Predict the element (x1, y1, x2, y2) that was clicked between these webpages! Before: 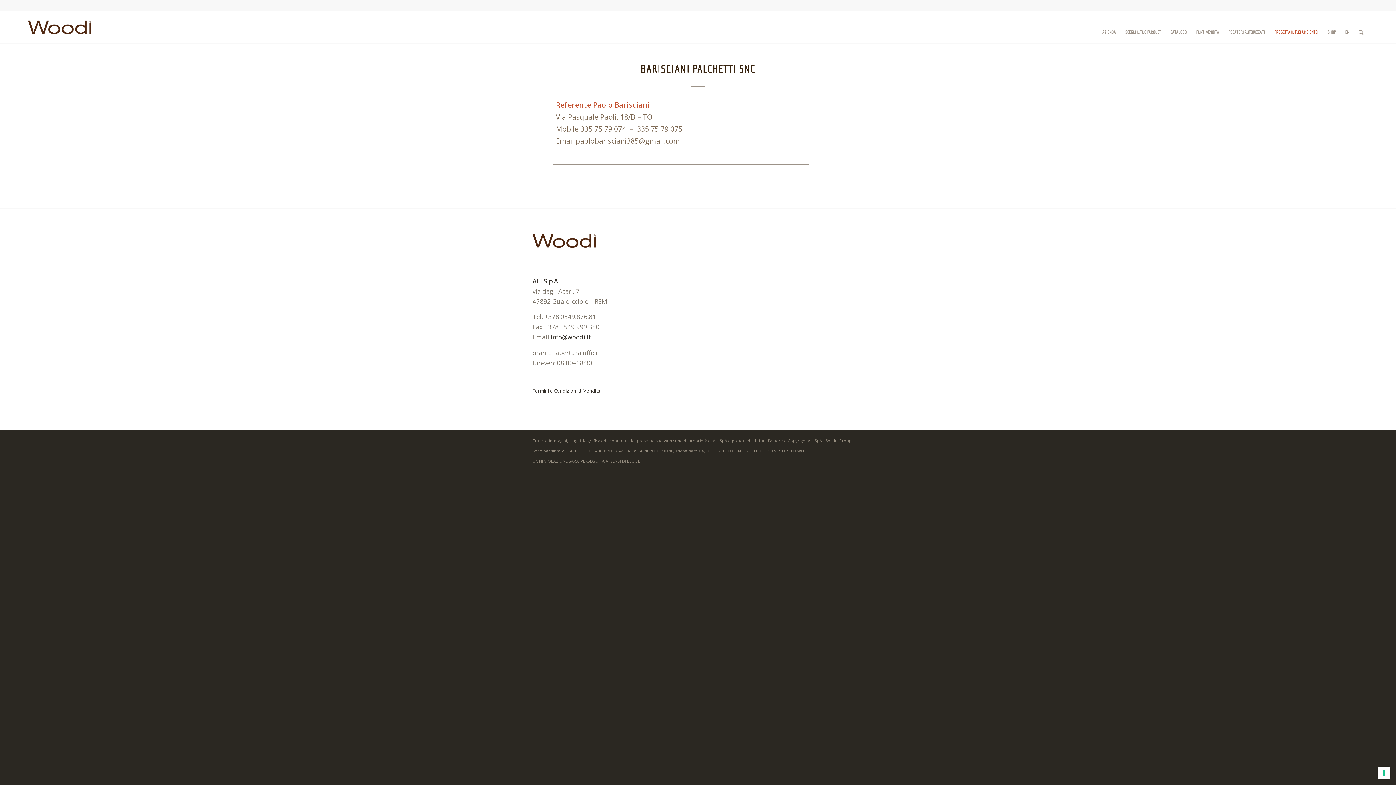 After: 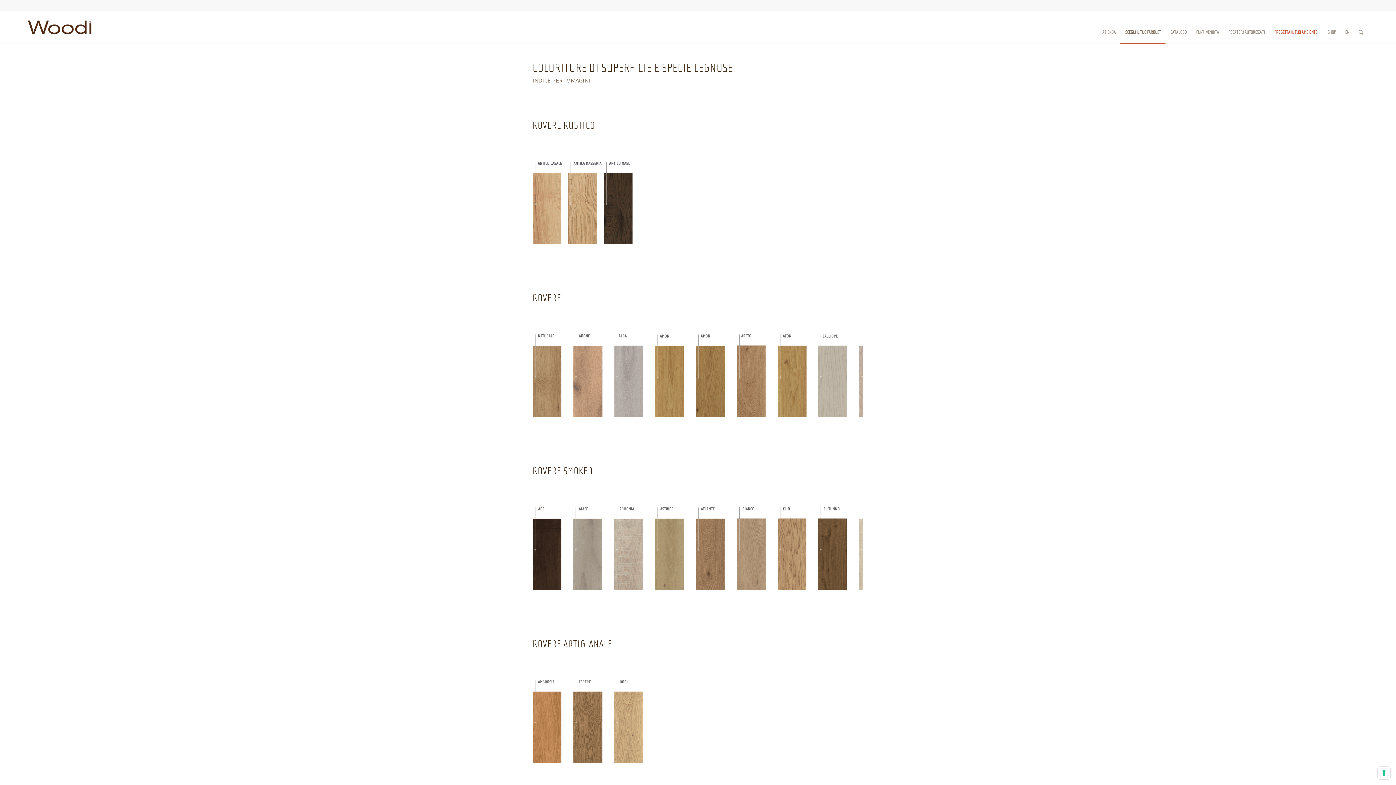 Action: label: SCEGLI IL TUO PARQUET bbox: (1120, 11, 1165, 43)